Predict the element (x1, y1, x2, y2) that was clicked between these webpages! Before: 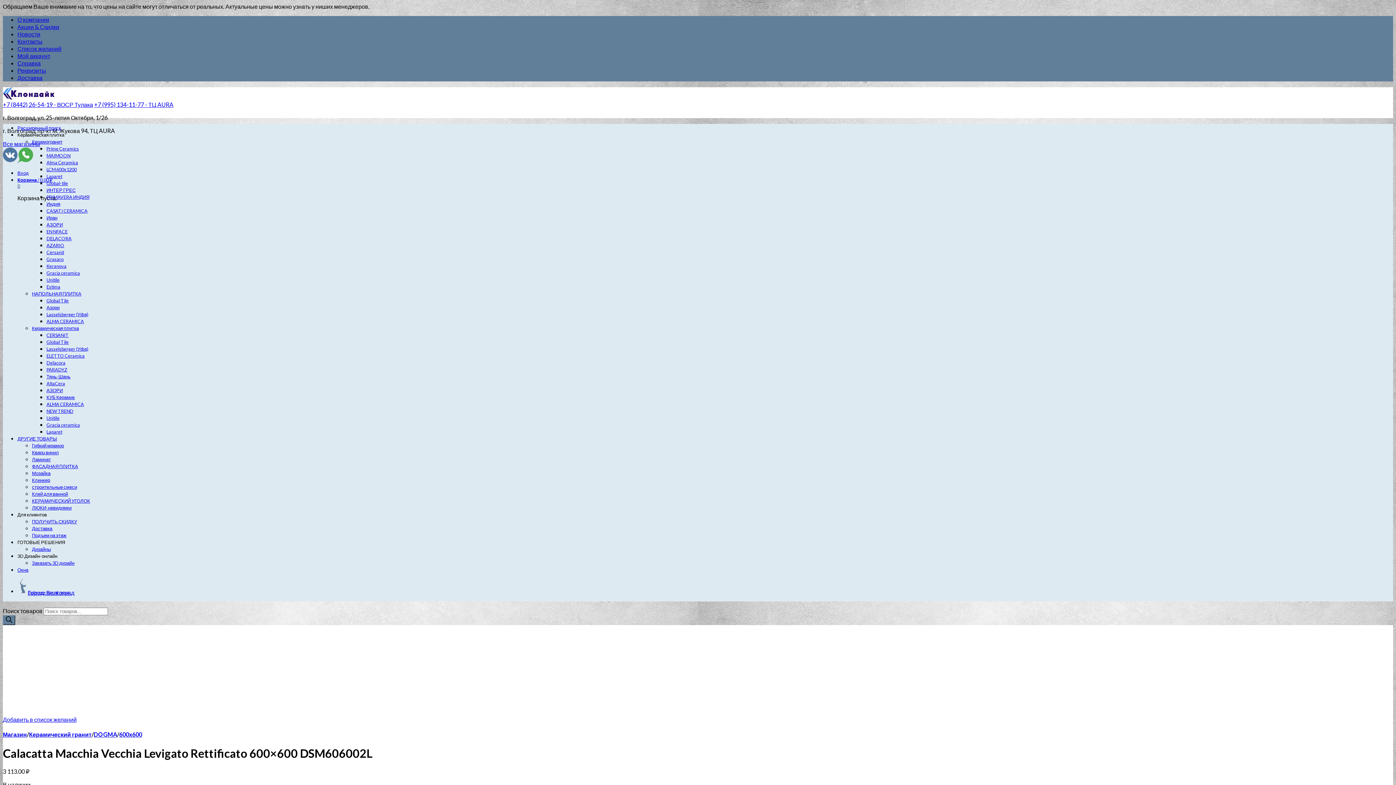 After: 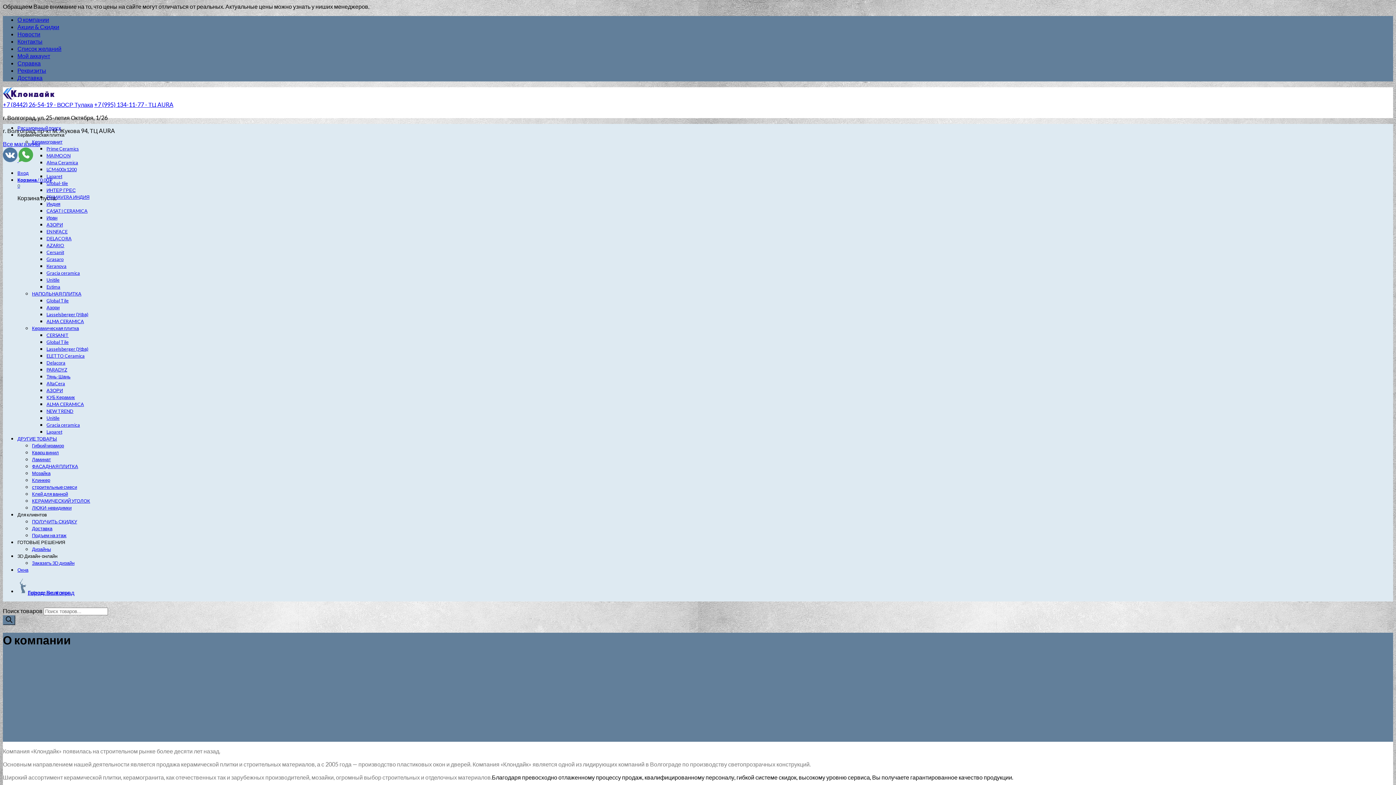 Action: label: О компании bbox: (17, 16, 49, 22)